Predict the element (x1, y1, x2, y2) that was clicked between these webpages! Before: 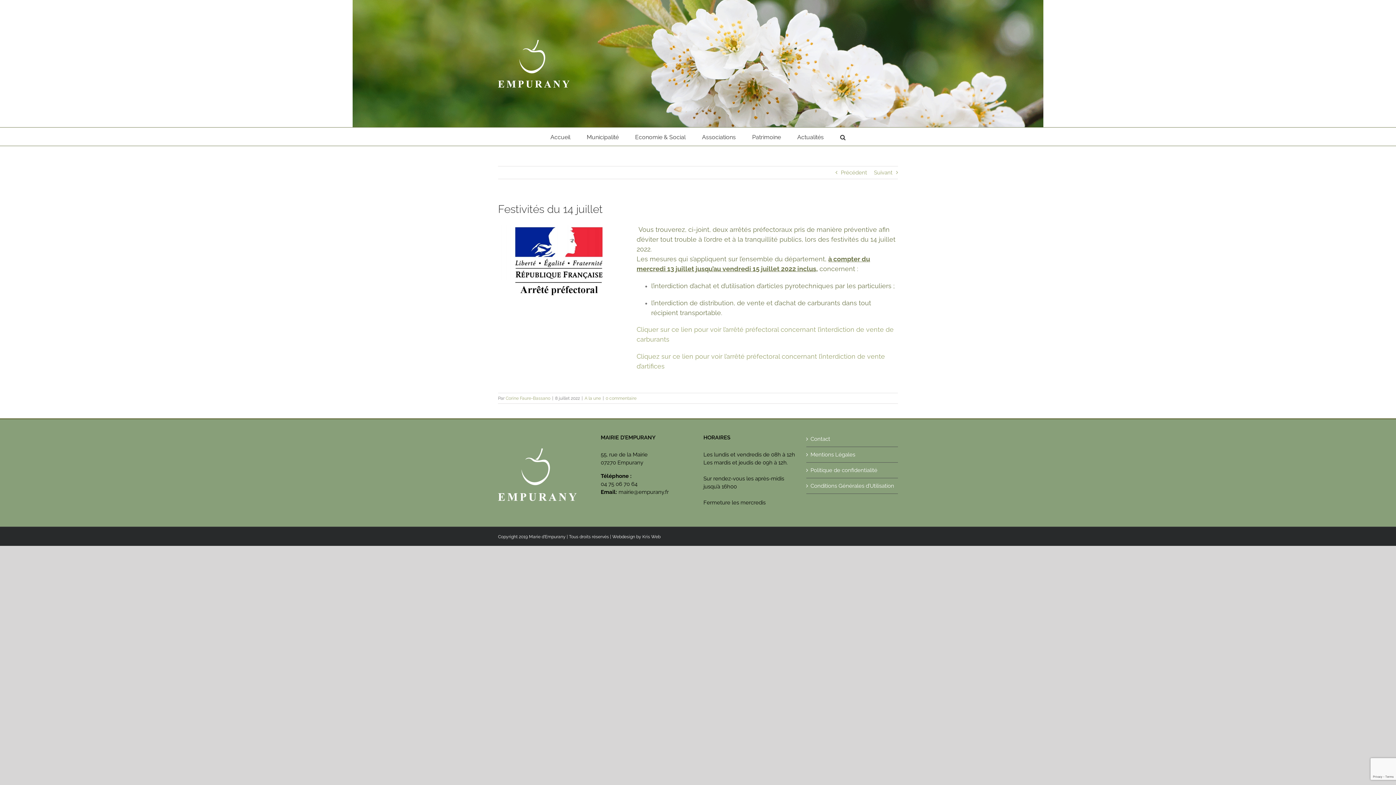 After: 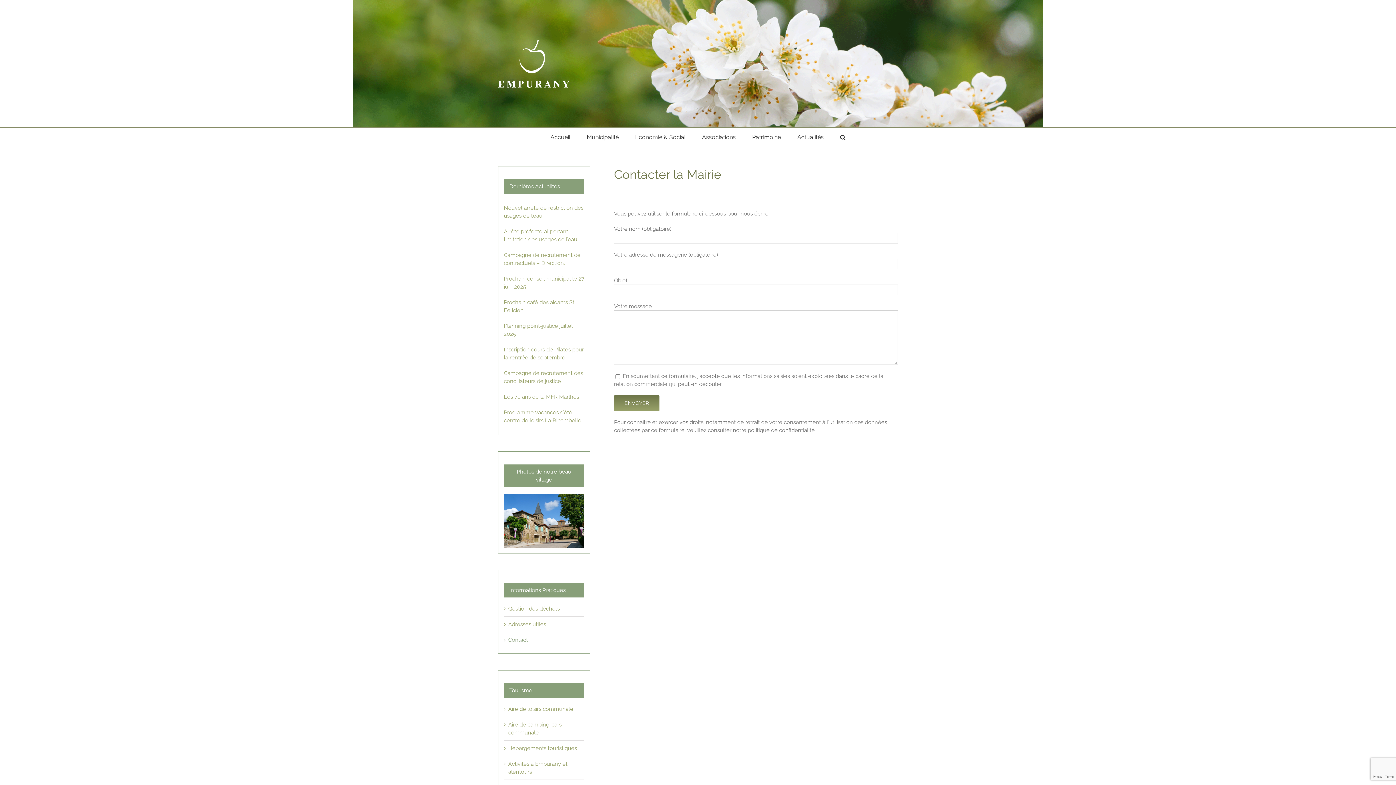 Action: bbox: (810, 435, 894, 443) label: Contact